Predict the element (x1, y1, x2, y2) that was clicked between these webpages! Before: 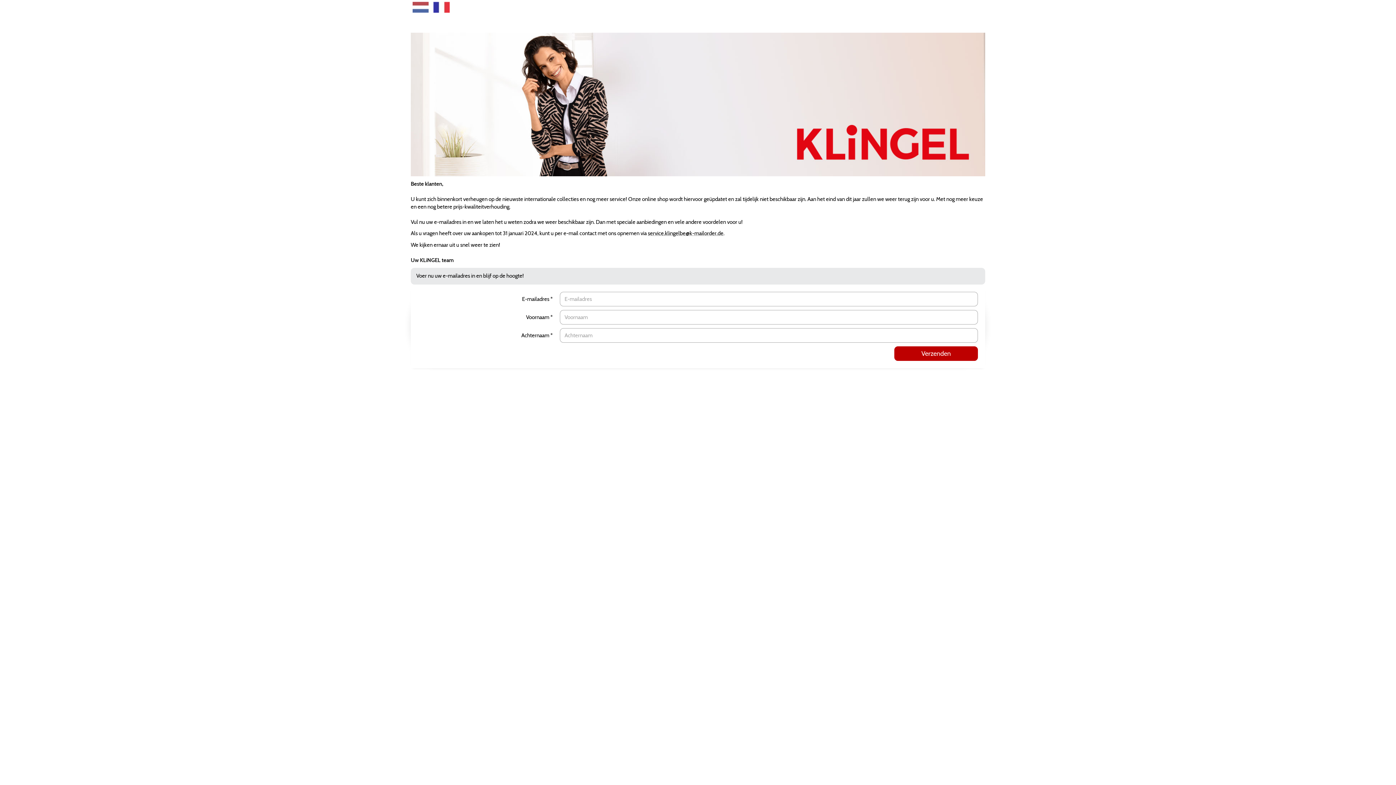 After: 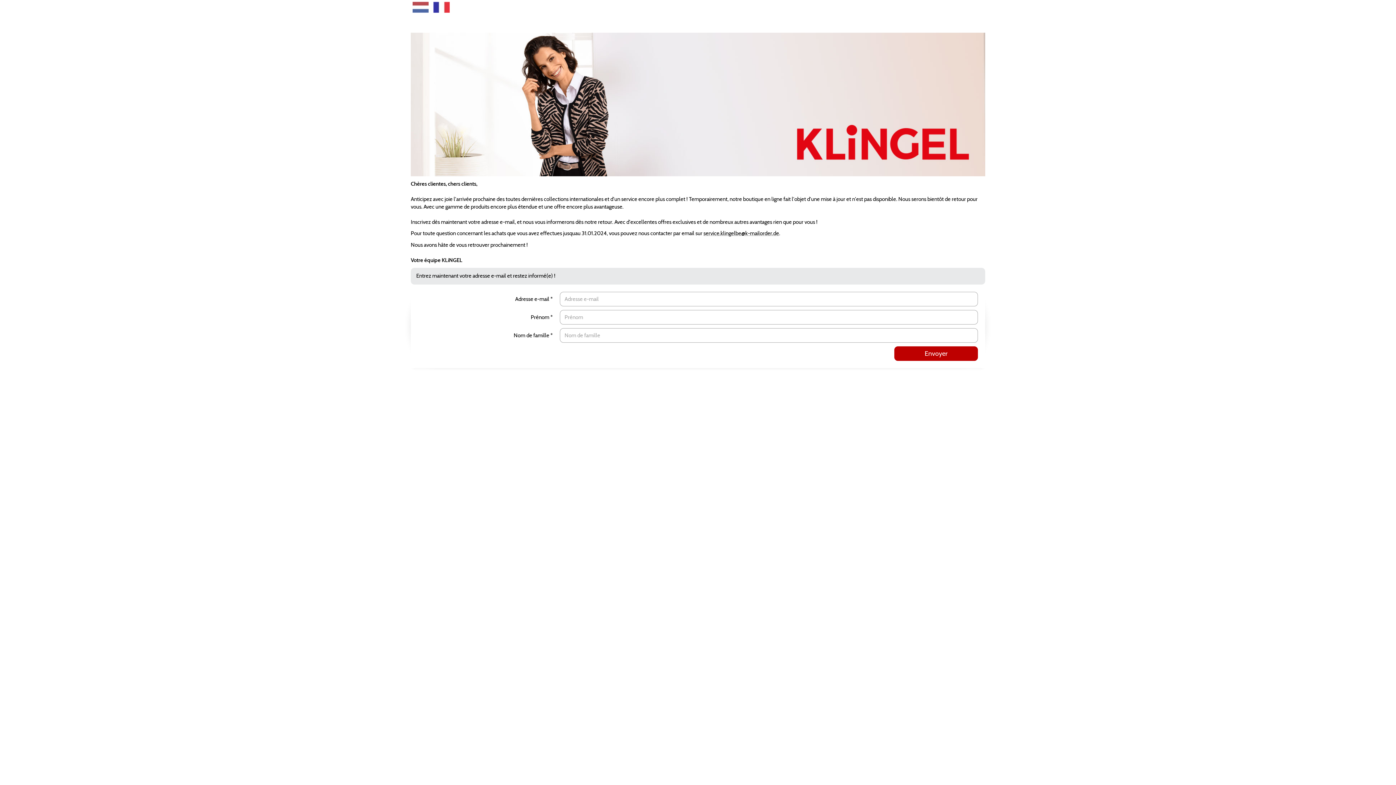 Action: bbox: (431, 3, 451, 10)